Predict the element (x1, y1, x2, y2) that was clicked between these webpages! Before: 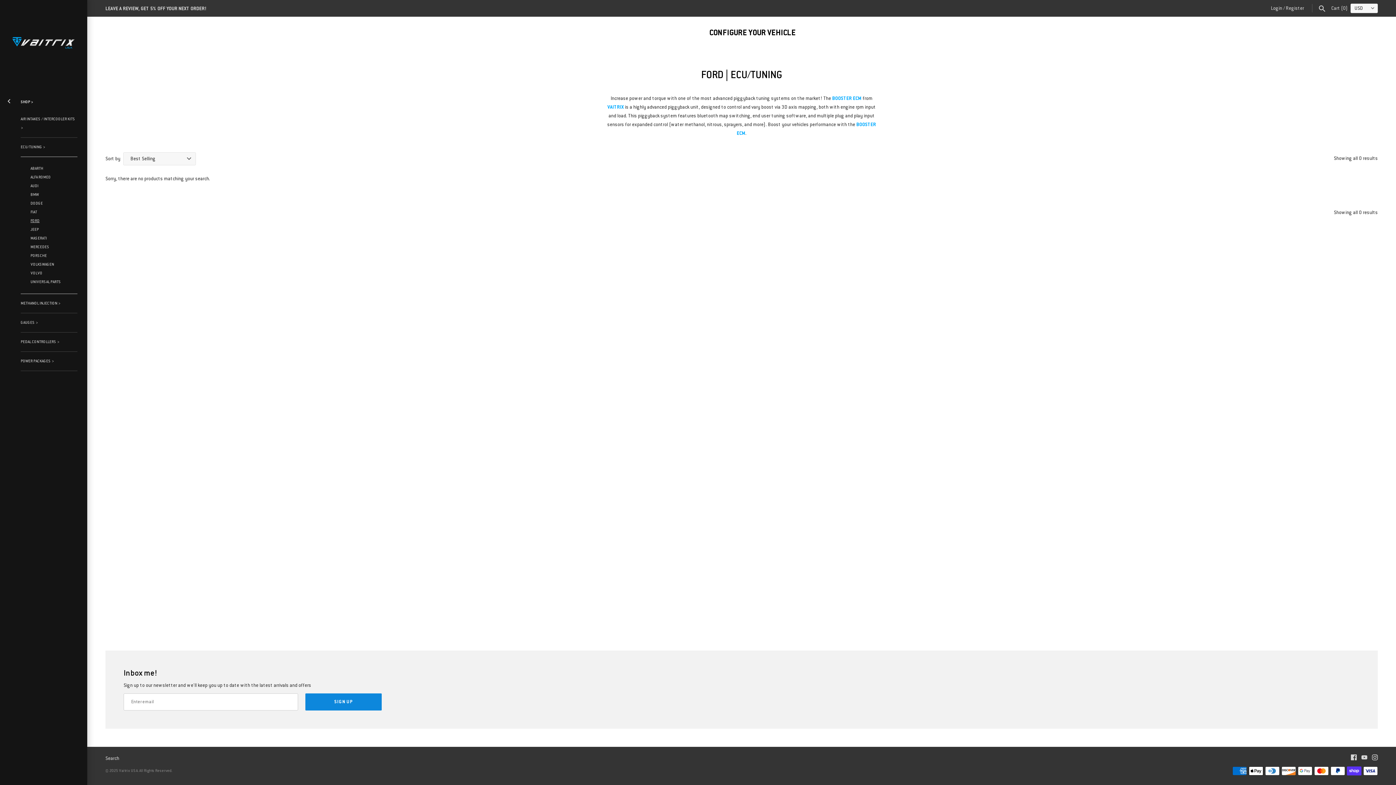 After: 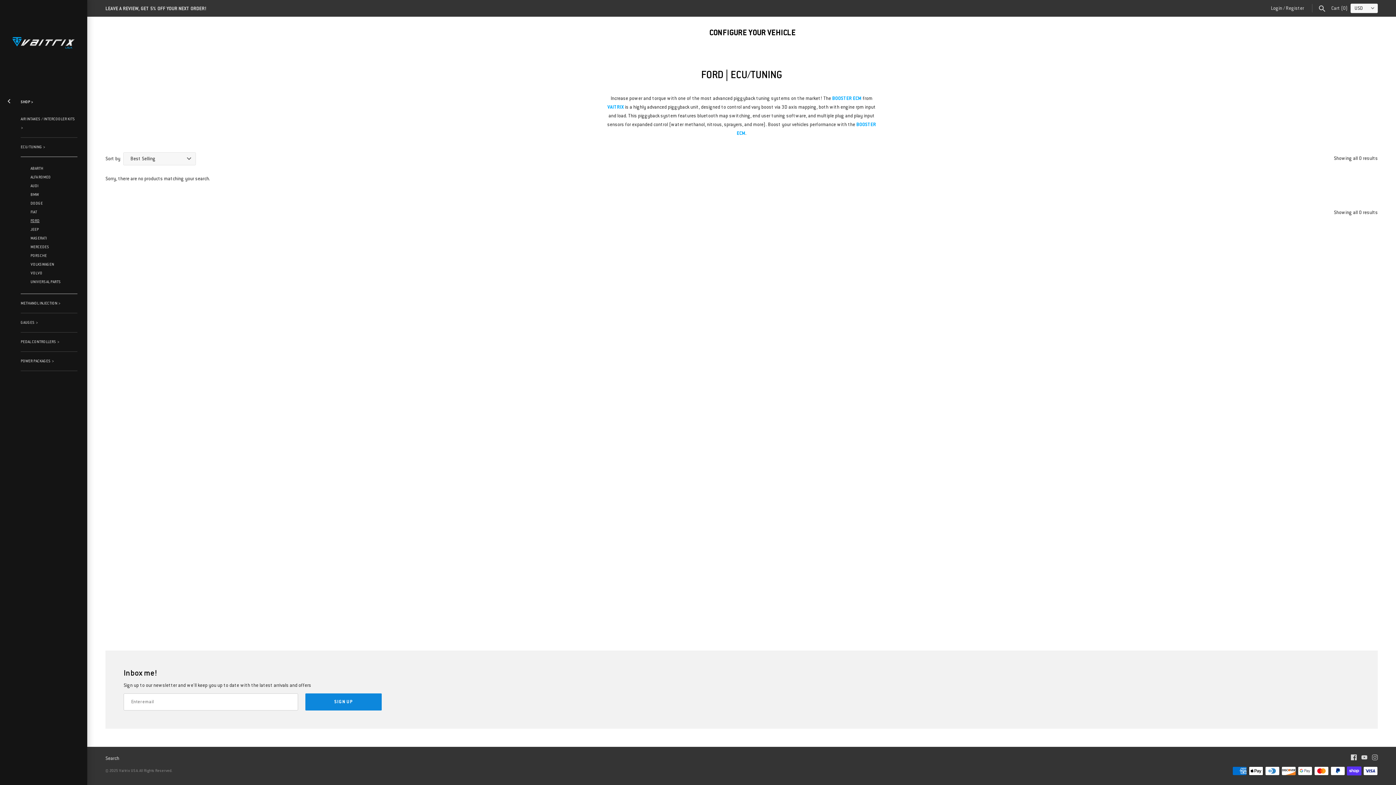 Action: bbox: (1372, 755, 1378, 762)